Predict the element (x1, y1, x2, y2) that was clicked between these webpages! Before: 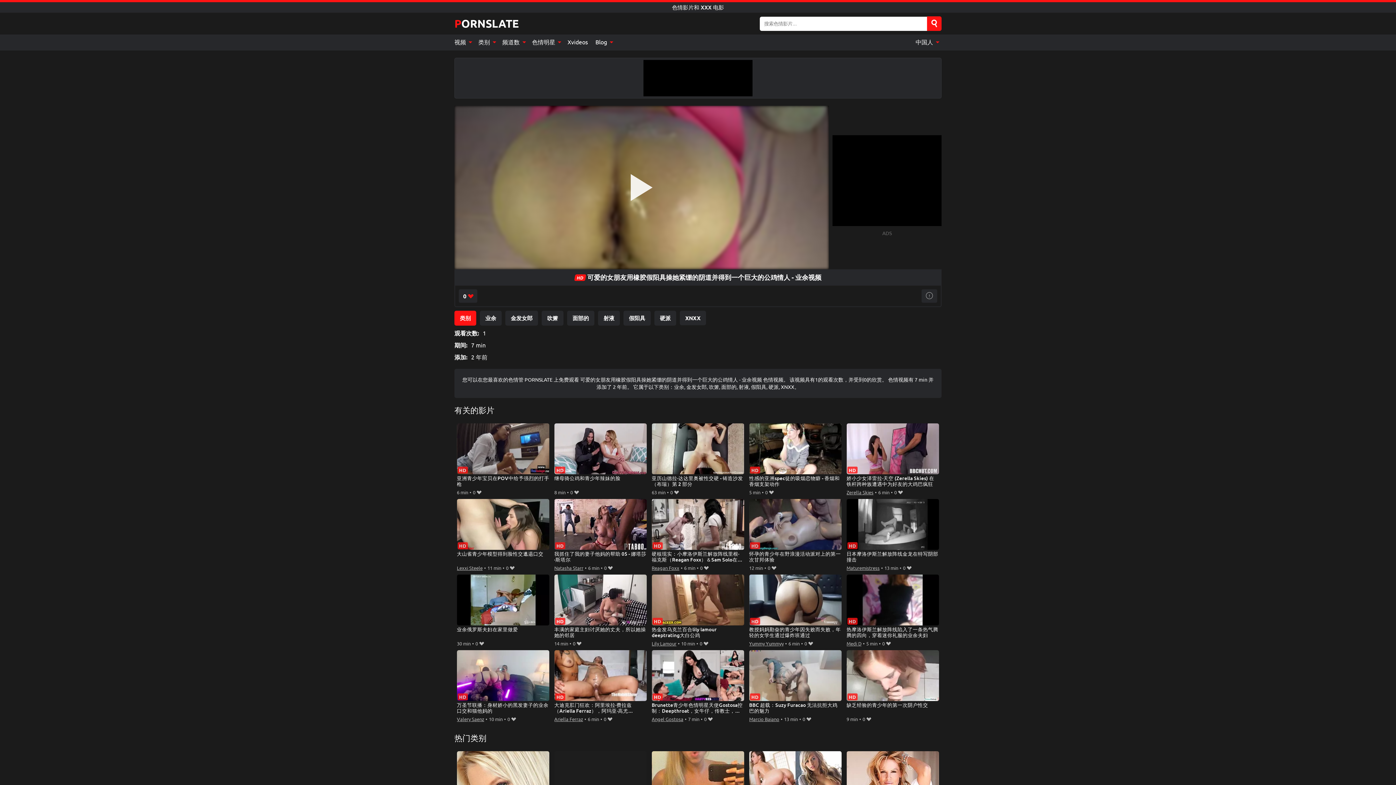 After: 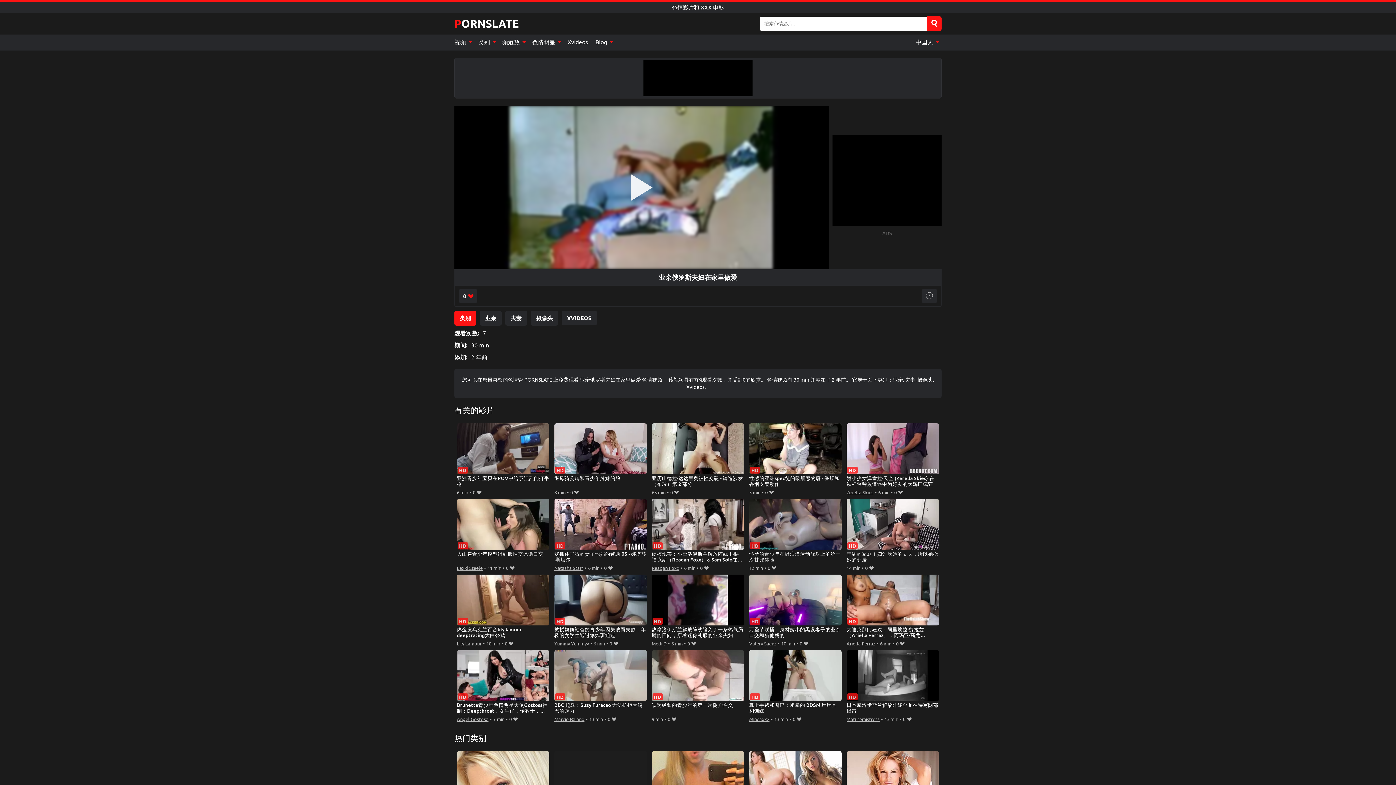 Action: bbox: (456, 574, 549, 639) label: 业余俄罗斯夫妇在家里做爱